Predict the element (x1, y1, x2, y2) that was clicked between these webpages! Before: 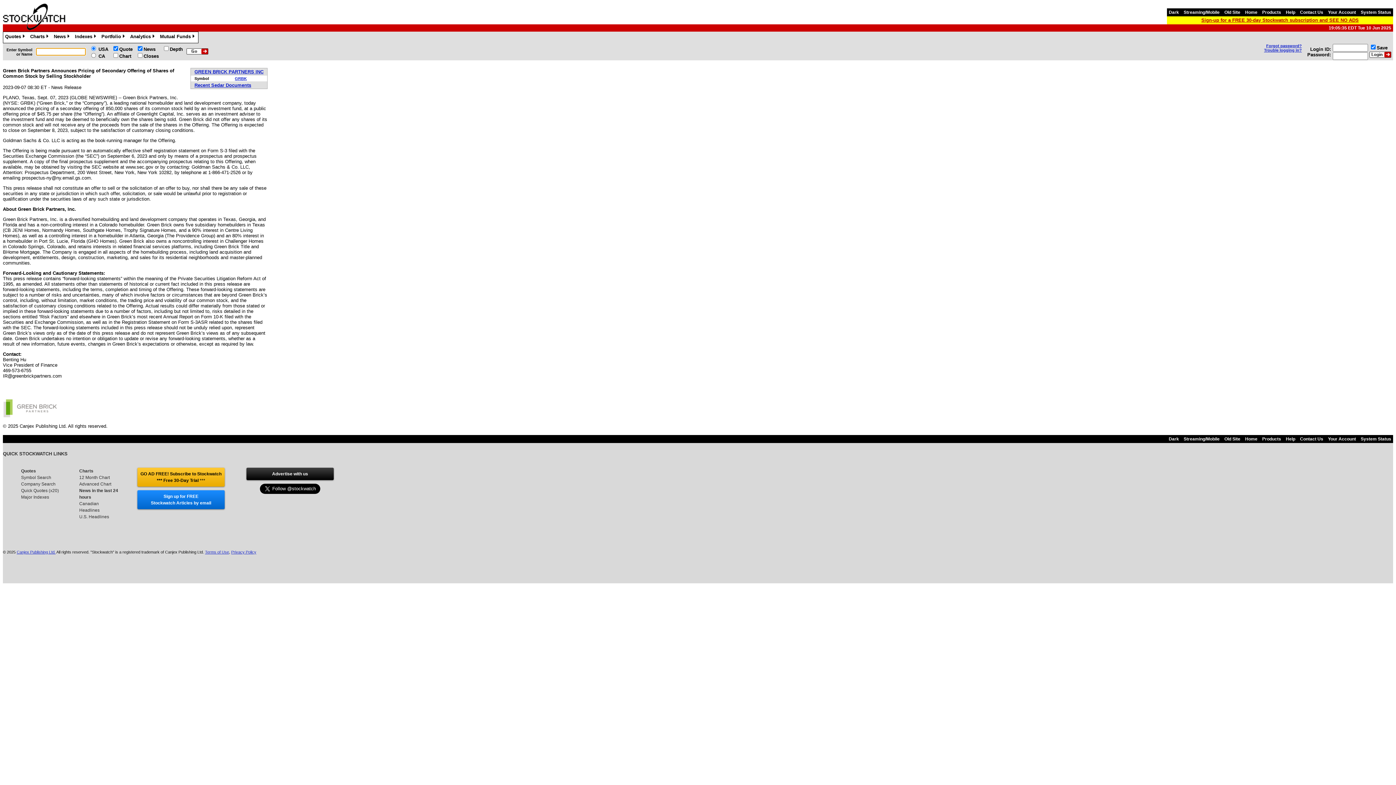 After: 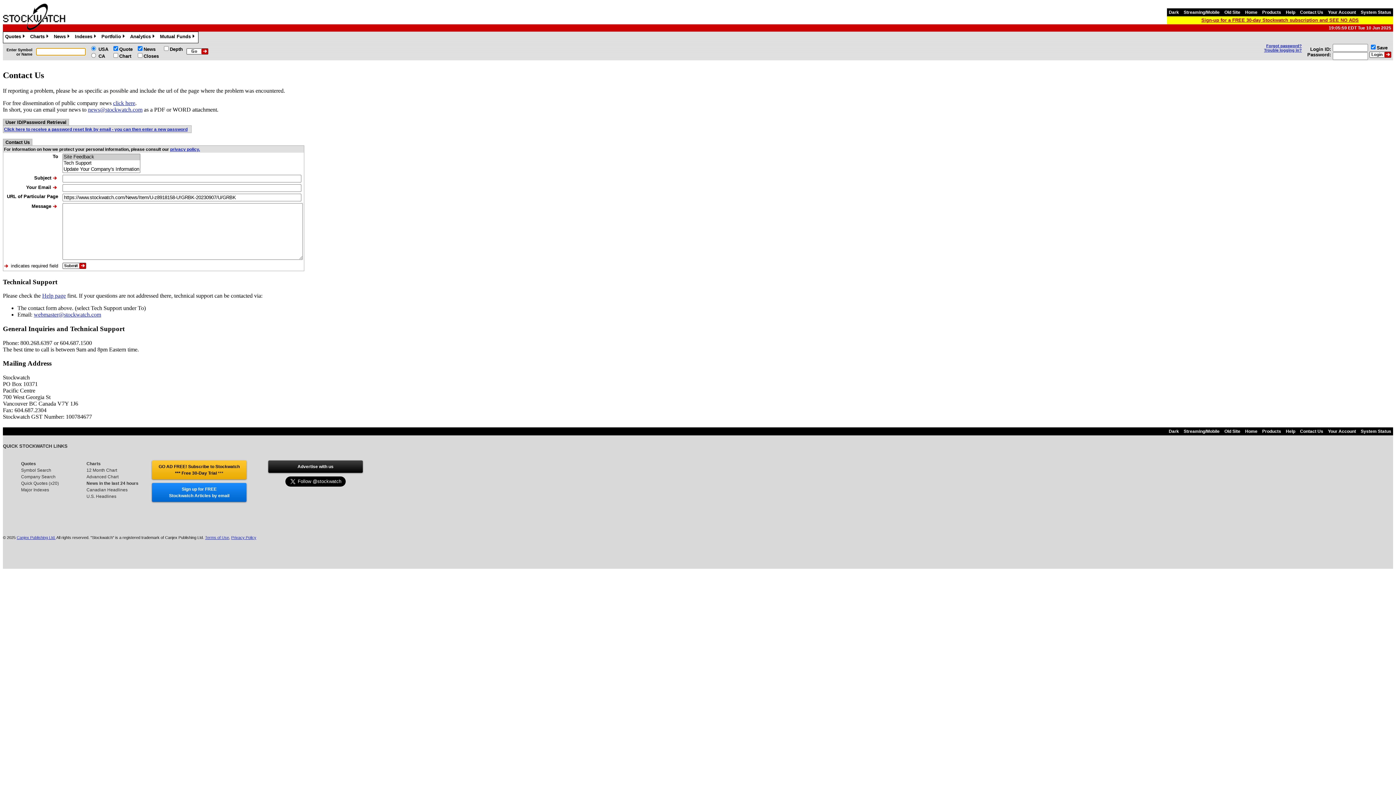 Action: bbox: (1298, 9, 1325, 14) label: Contact Us